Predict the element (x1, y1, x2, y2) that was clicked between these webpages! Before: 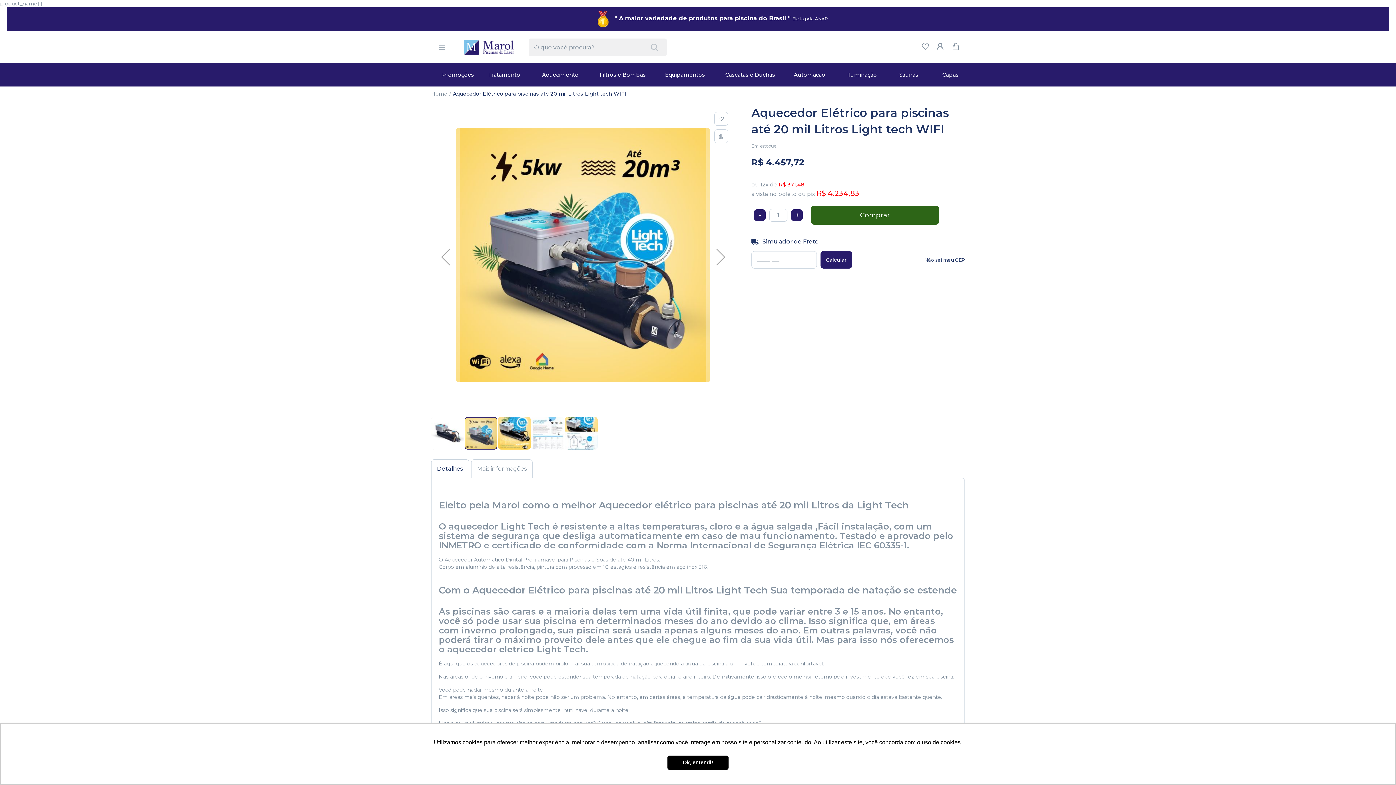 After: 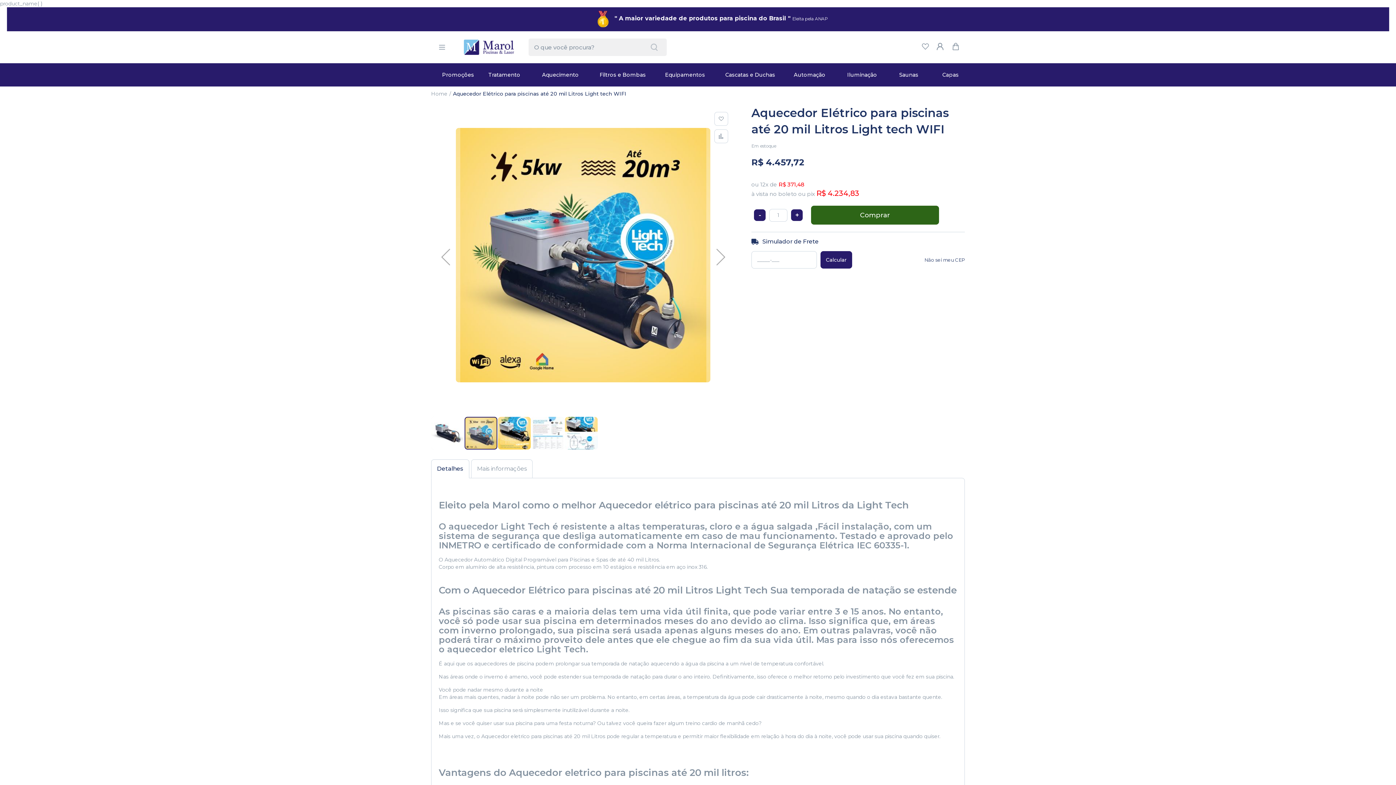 Action: label: dismiss cookie message bbox: (667, 755, 728, 770)